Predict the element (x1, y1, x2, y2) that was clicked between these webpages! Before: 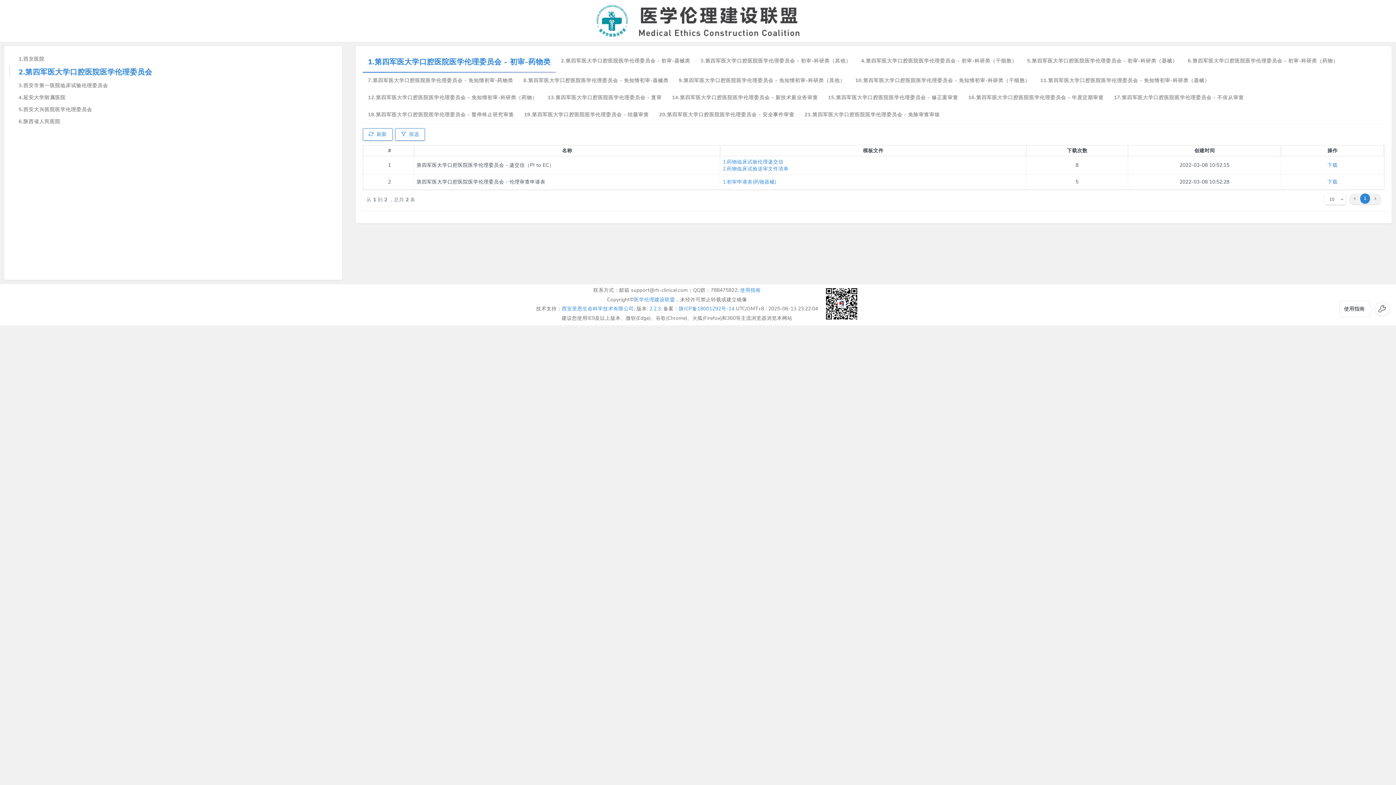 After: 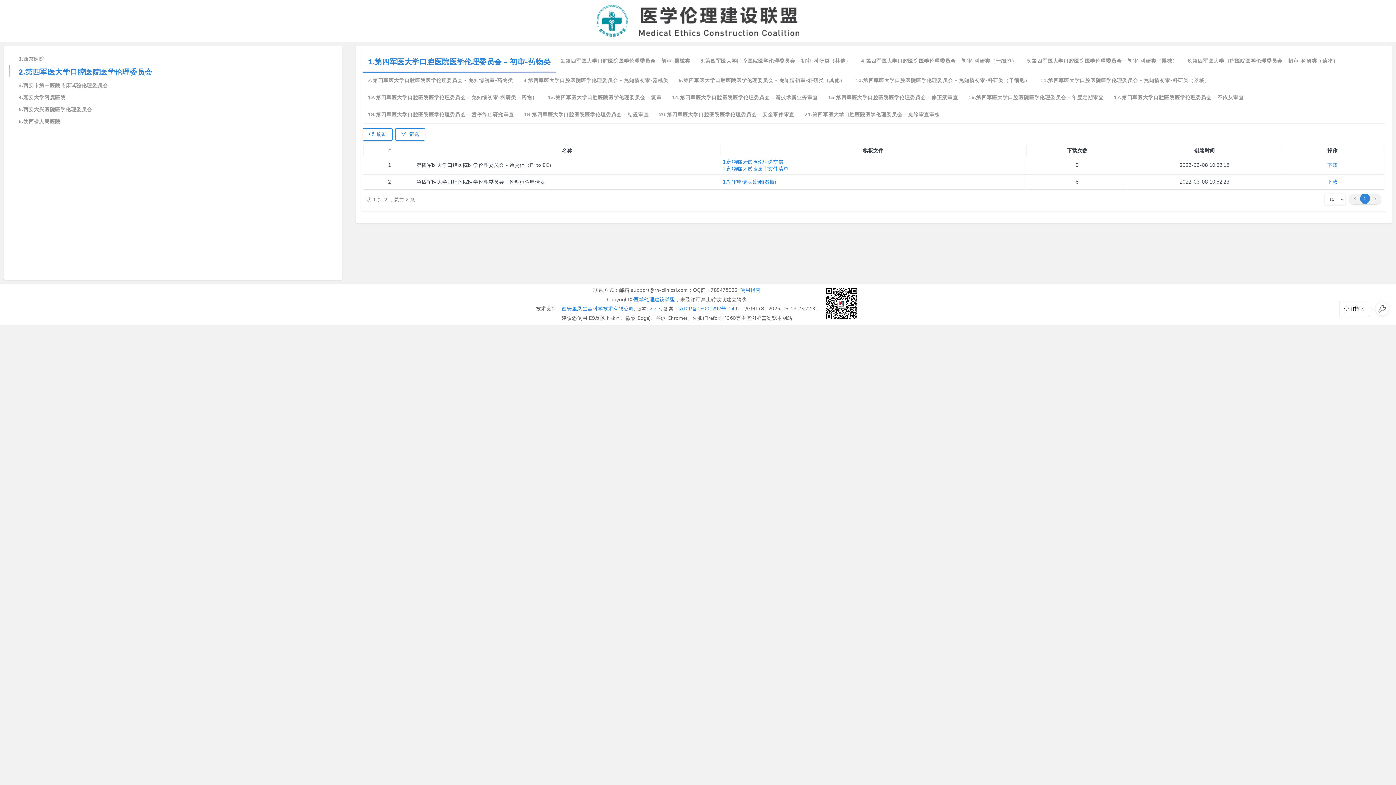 Action: label: 2.2.3 bbox: (649, 305, 660, 312)